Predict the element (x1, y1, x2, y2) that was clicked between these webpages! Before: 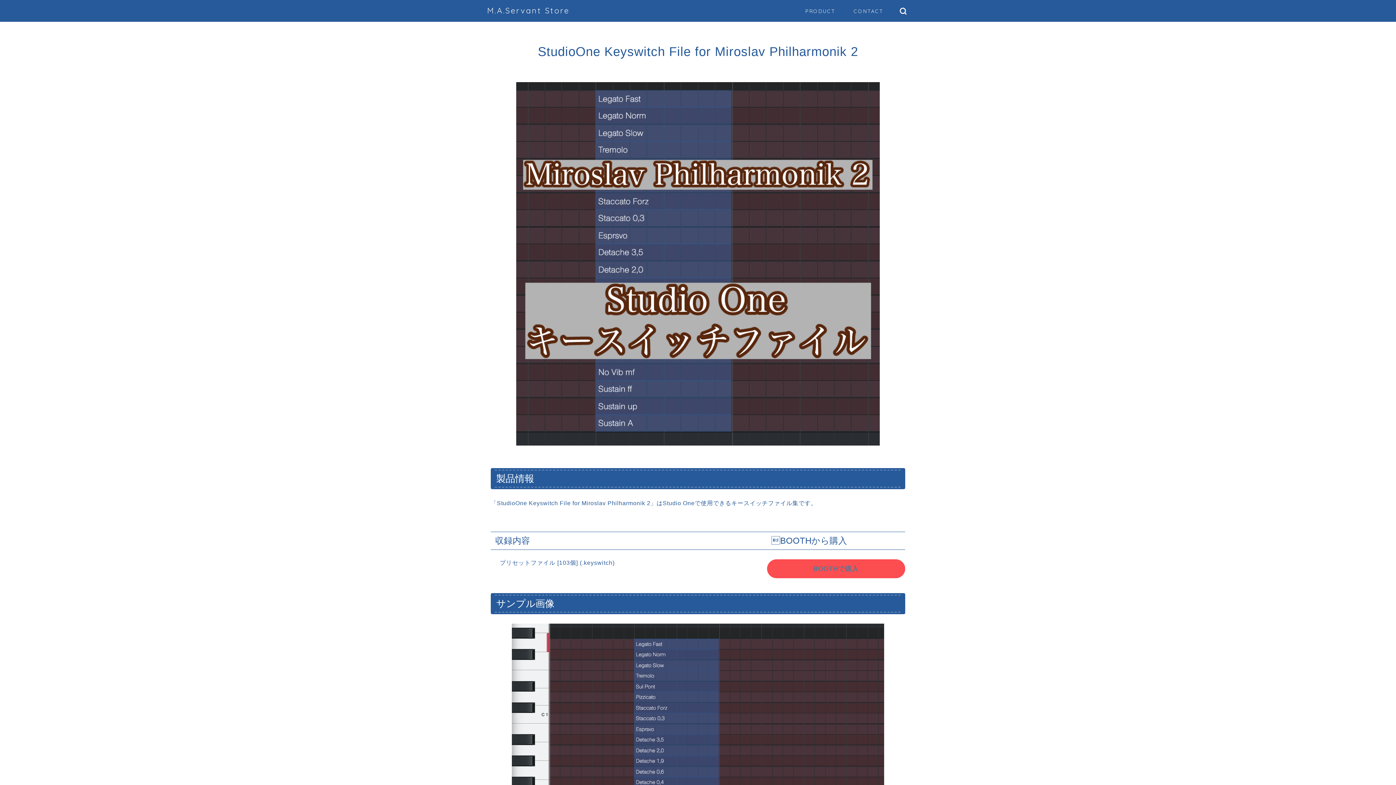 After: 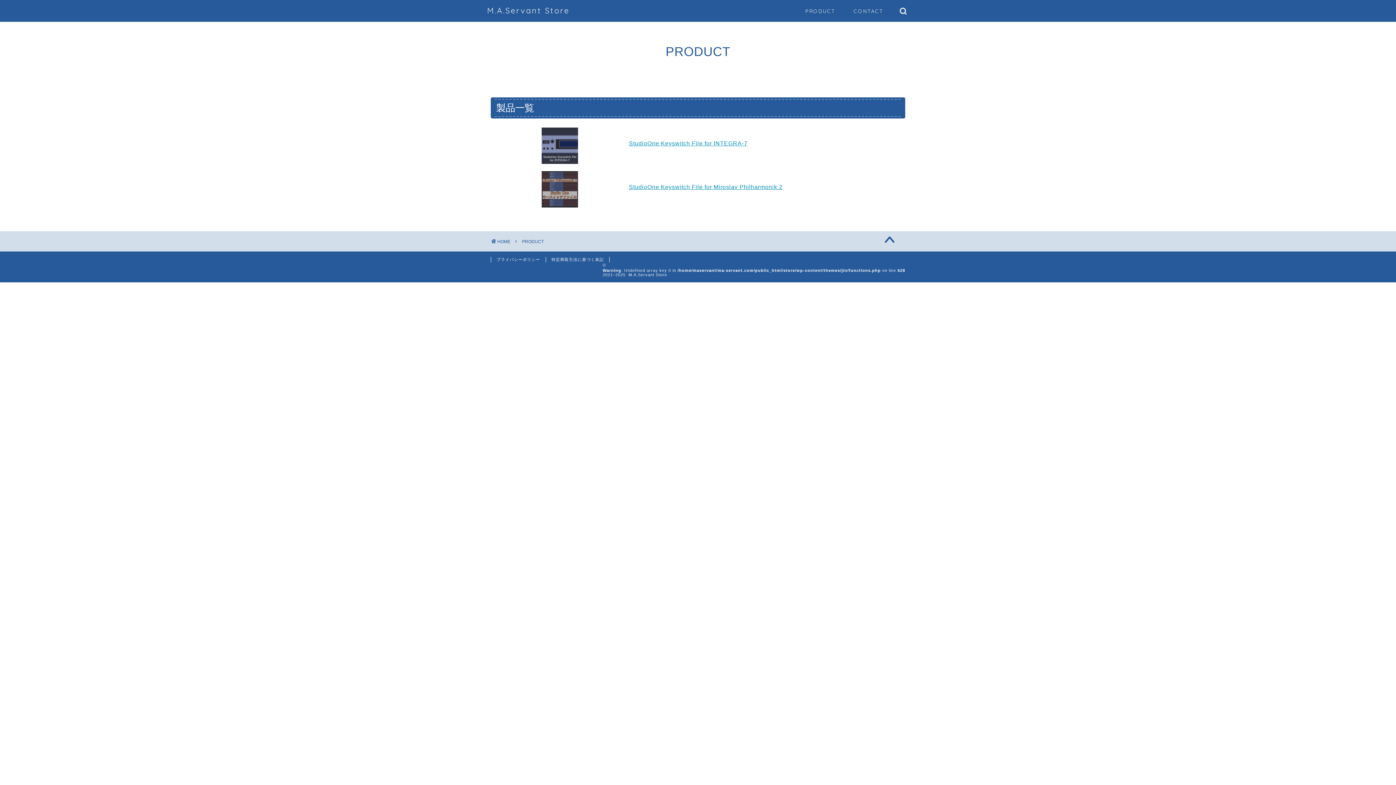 Action: label: PRODUCT bbox: (796, 5, 844, 20)